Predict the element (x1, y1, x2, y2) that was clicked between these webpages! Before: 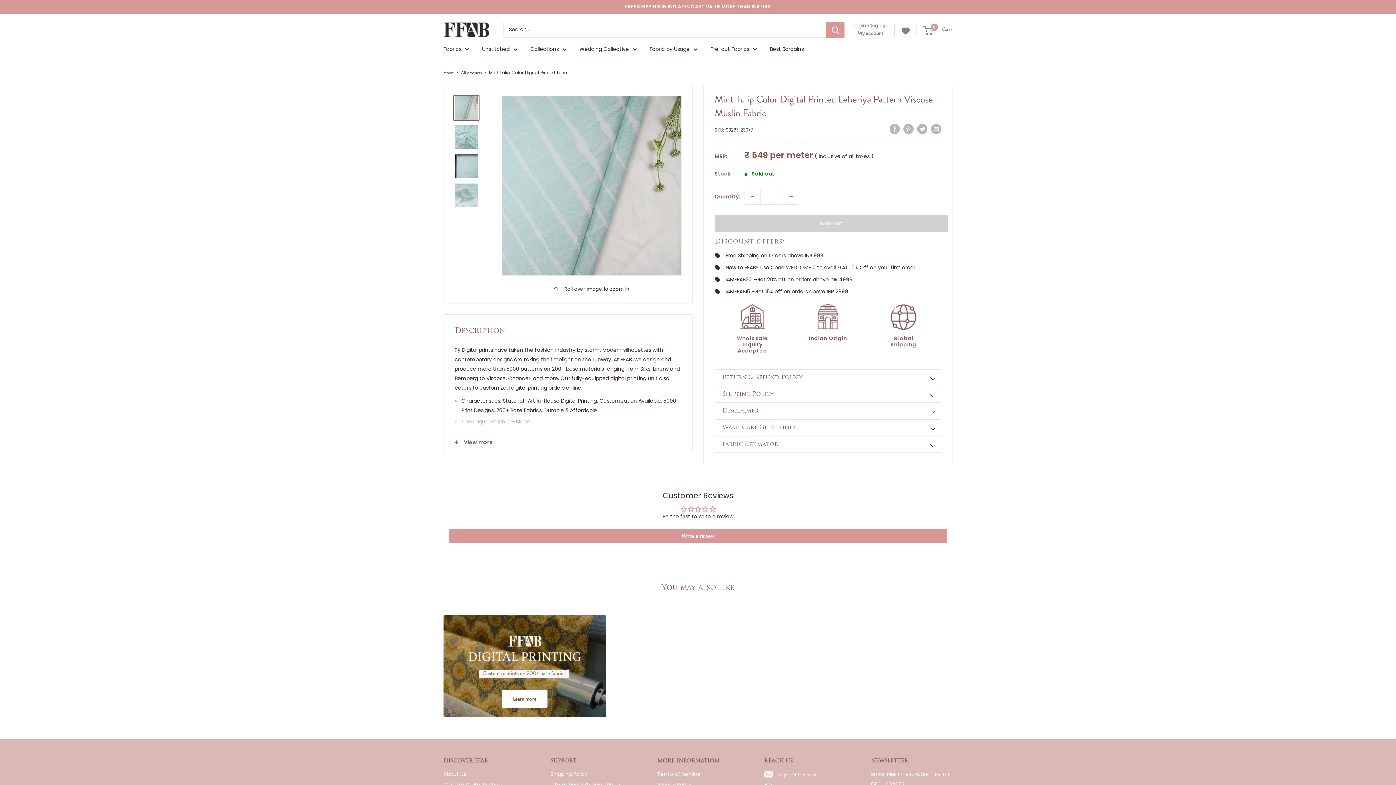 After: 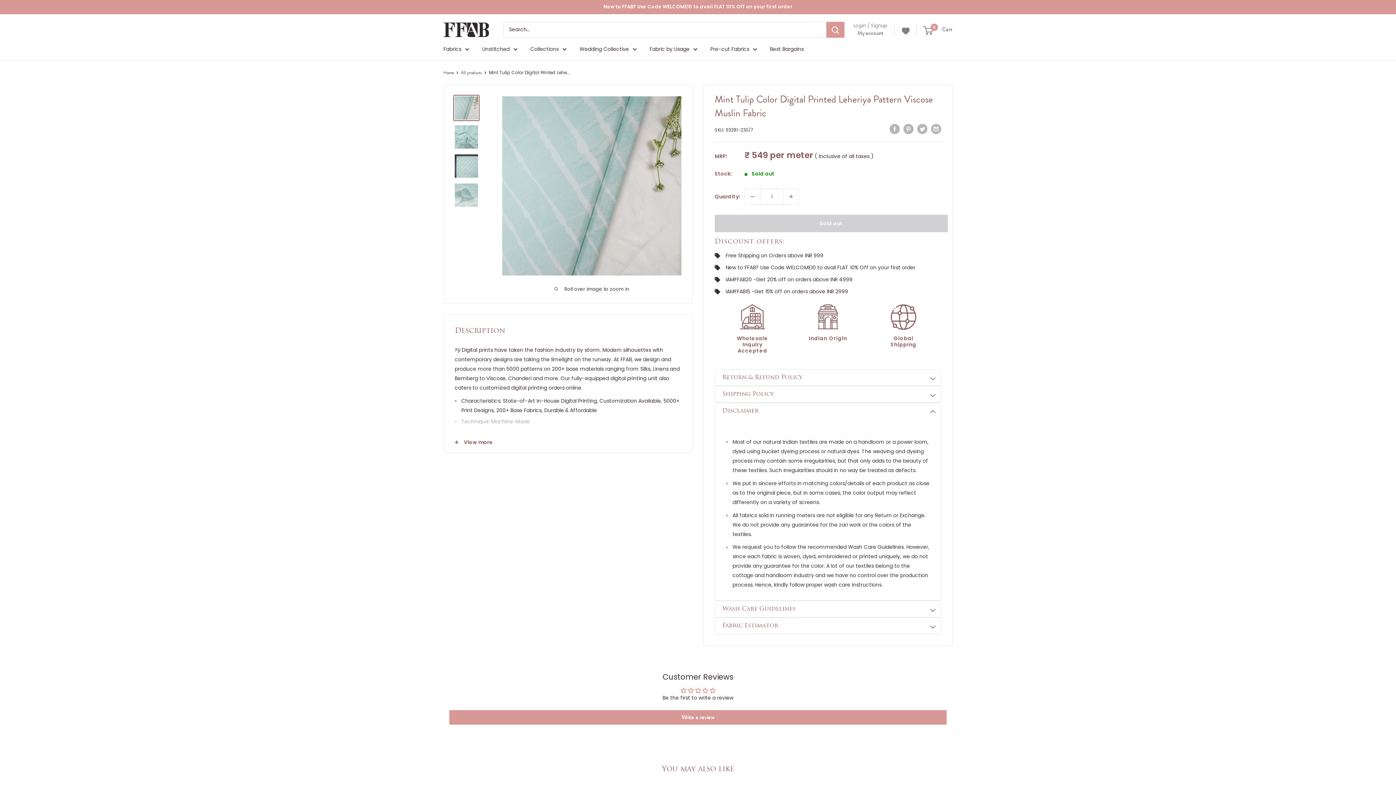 Action: label: Disclaimer bbox: (715, 403, 941, 419)